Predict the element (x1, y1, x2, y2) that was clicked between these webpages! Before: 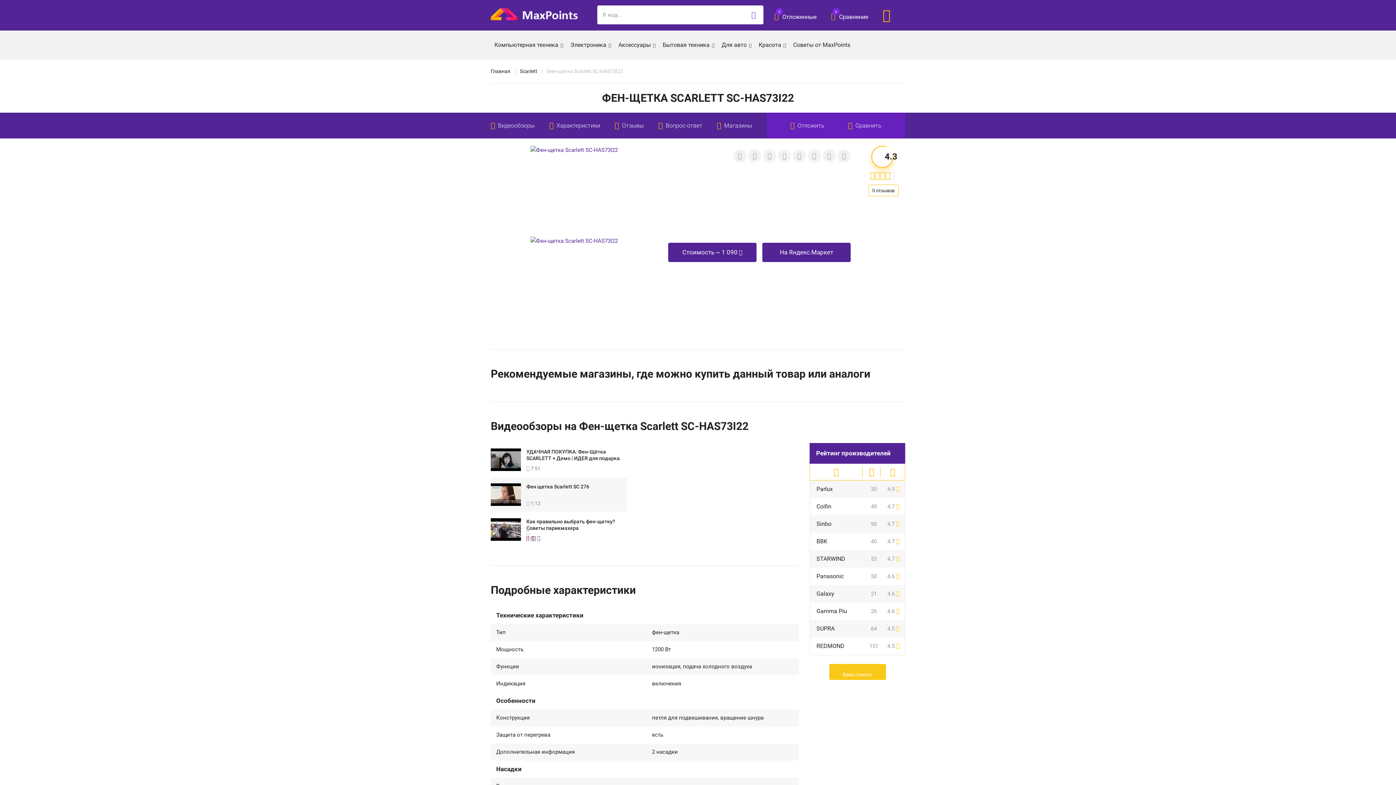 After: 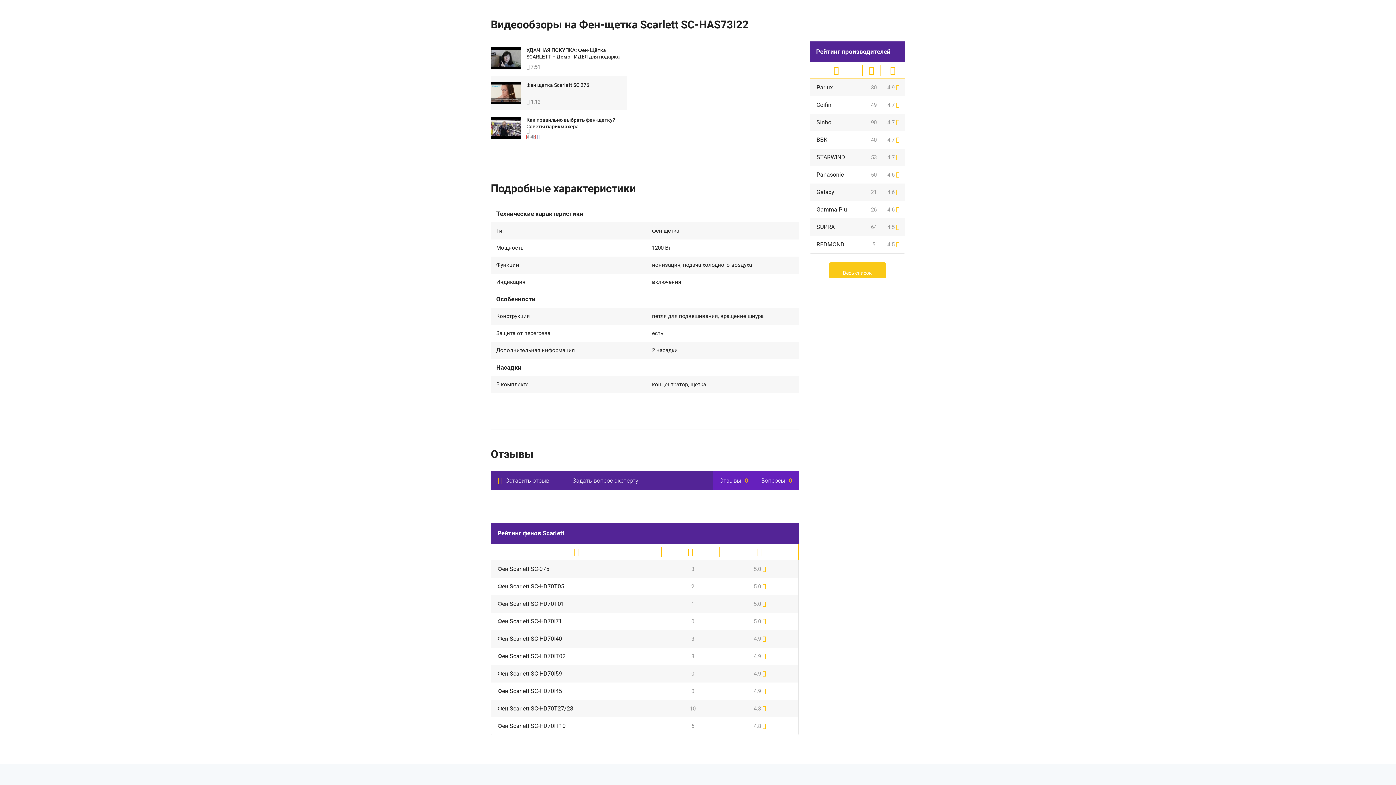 Action: bbox: (490, 122, 534, 129) label: Видеообзоры